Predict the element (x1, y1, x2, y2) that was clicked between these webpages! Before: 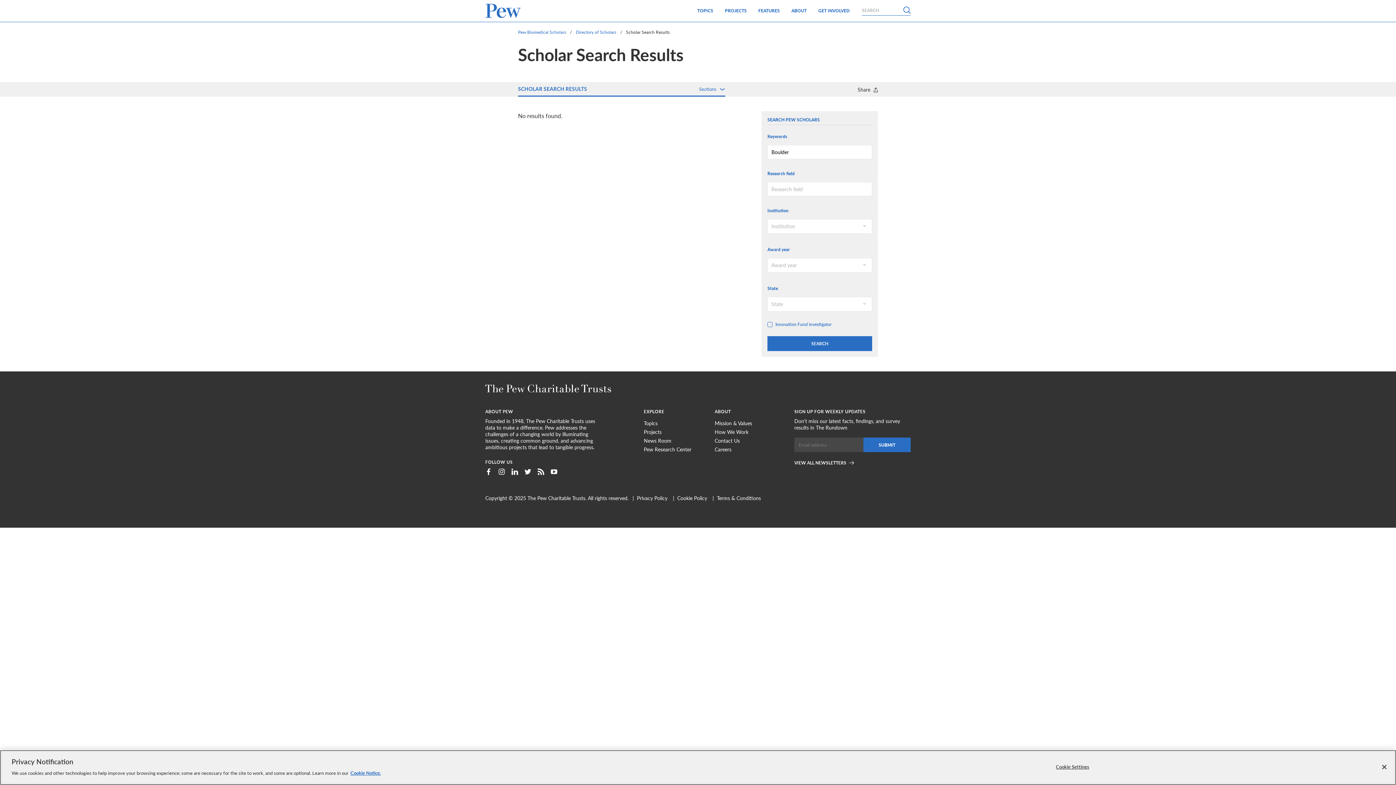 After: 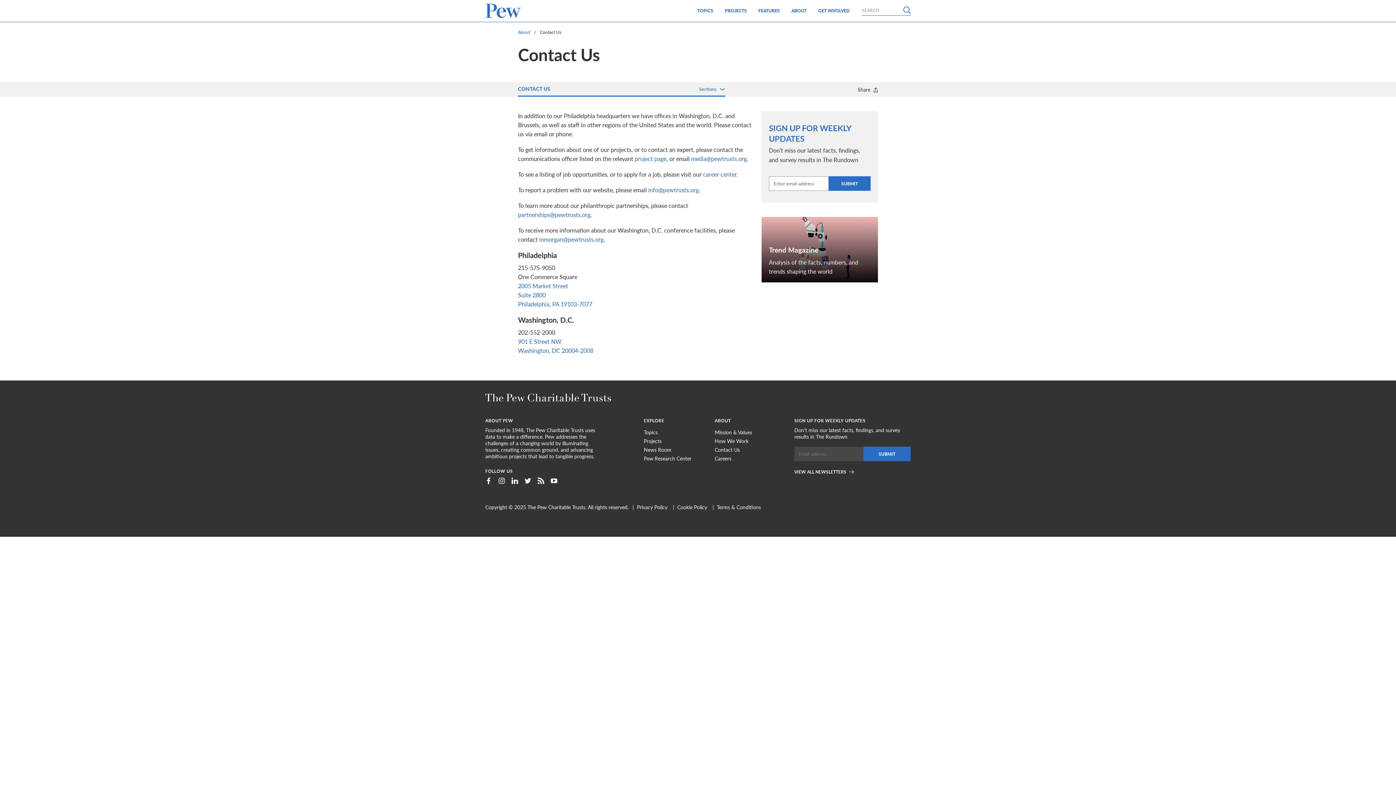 Action: bbox: (714, 437, 740, 444) label: Contact Us